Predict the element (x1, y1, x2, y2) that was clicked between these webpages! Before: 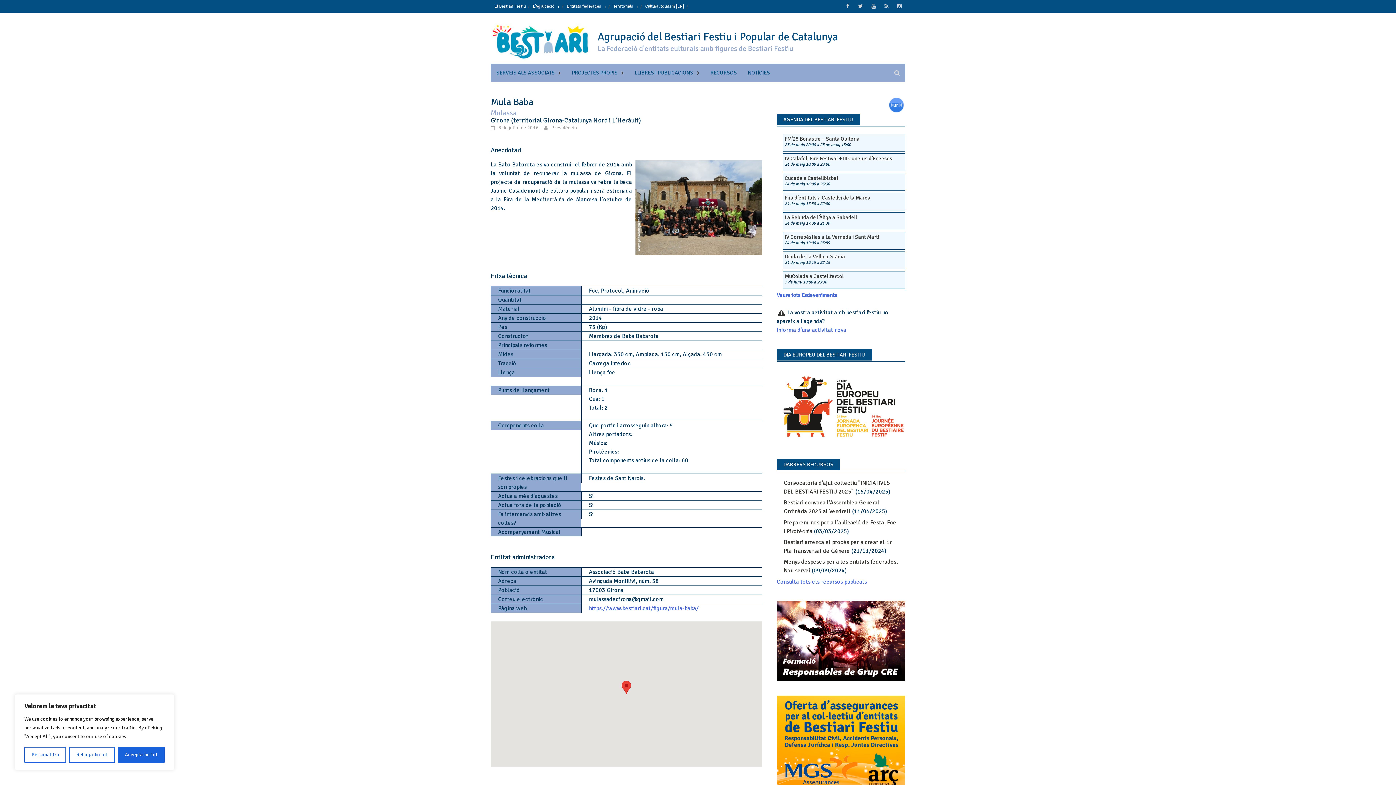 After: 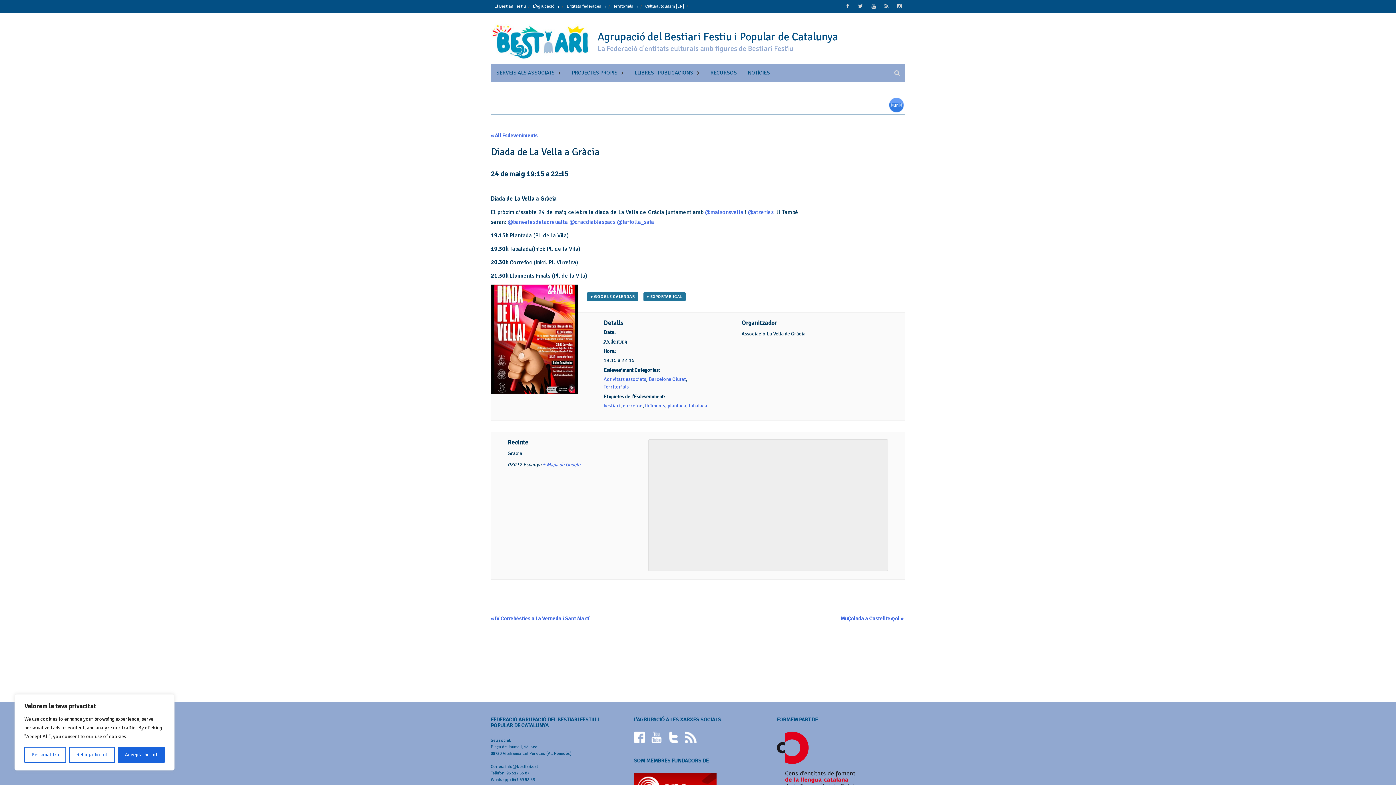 Action: label: Diada de La Vella a Gràcia bbox: (784, 253, 845, 260)